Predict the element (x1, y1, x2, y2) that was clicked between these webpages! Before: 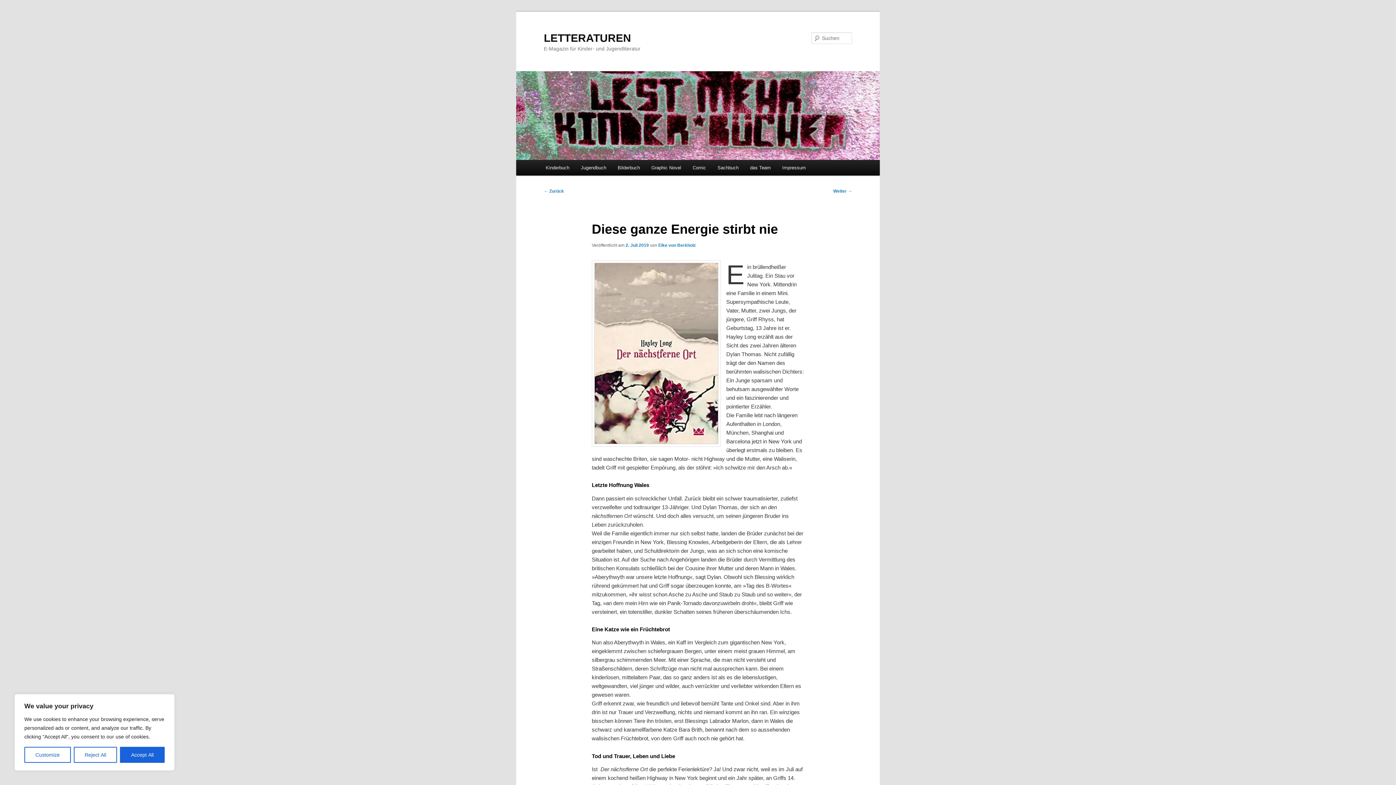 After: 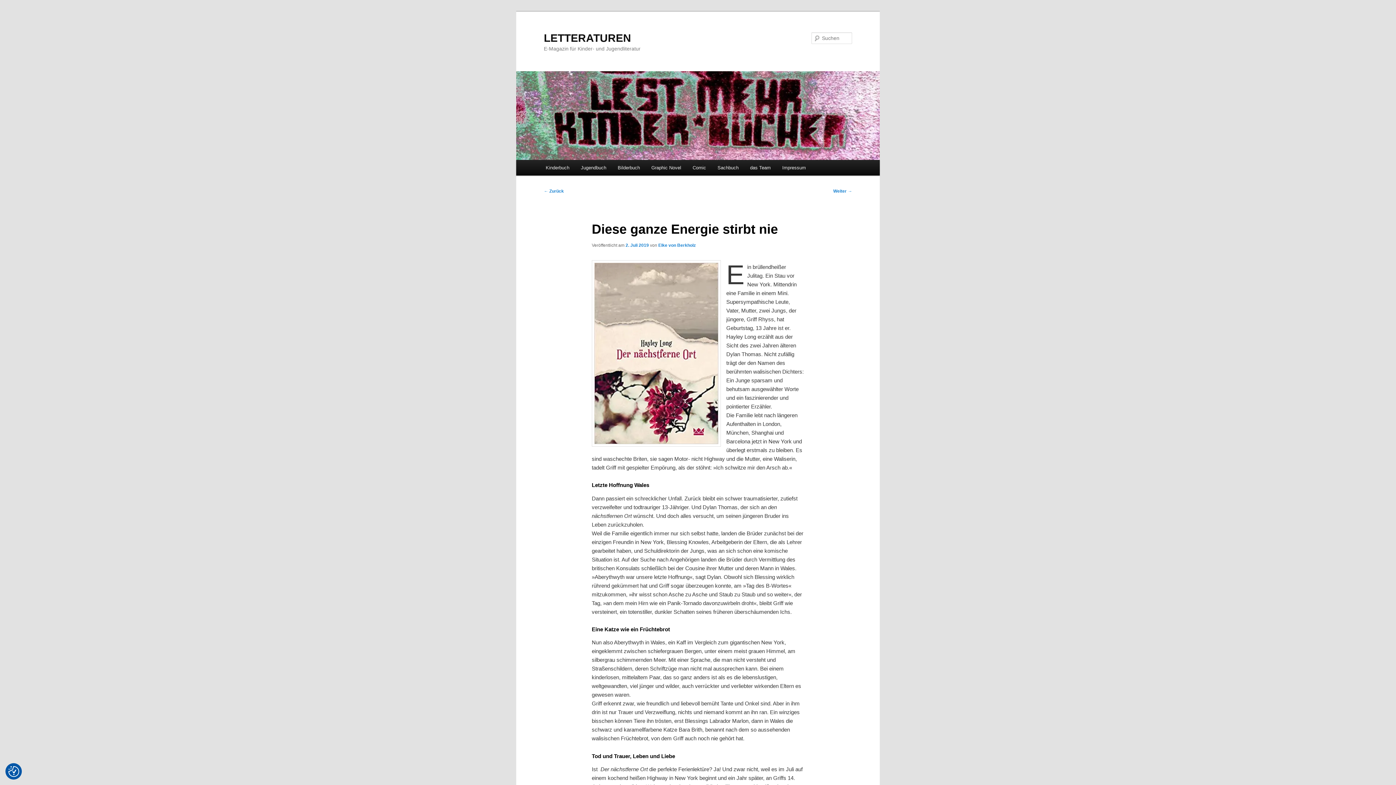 Action: bbox: (73, 747, 117, 763) label: Reject All